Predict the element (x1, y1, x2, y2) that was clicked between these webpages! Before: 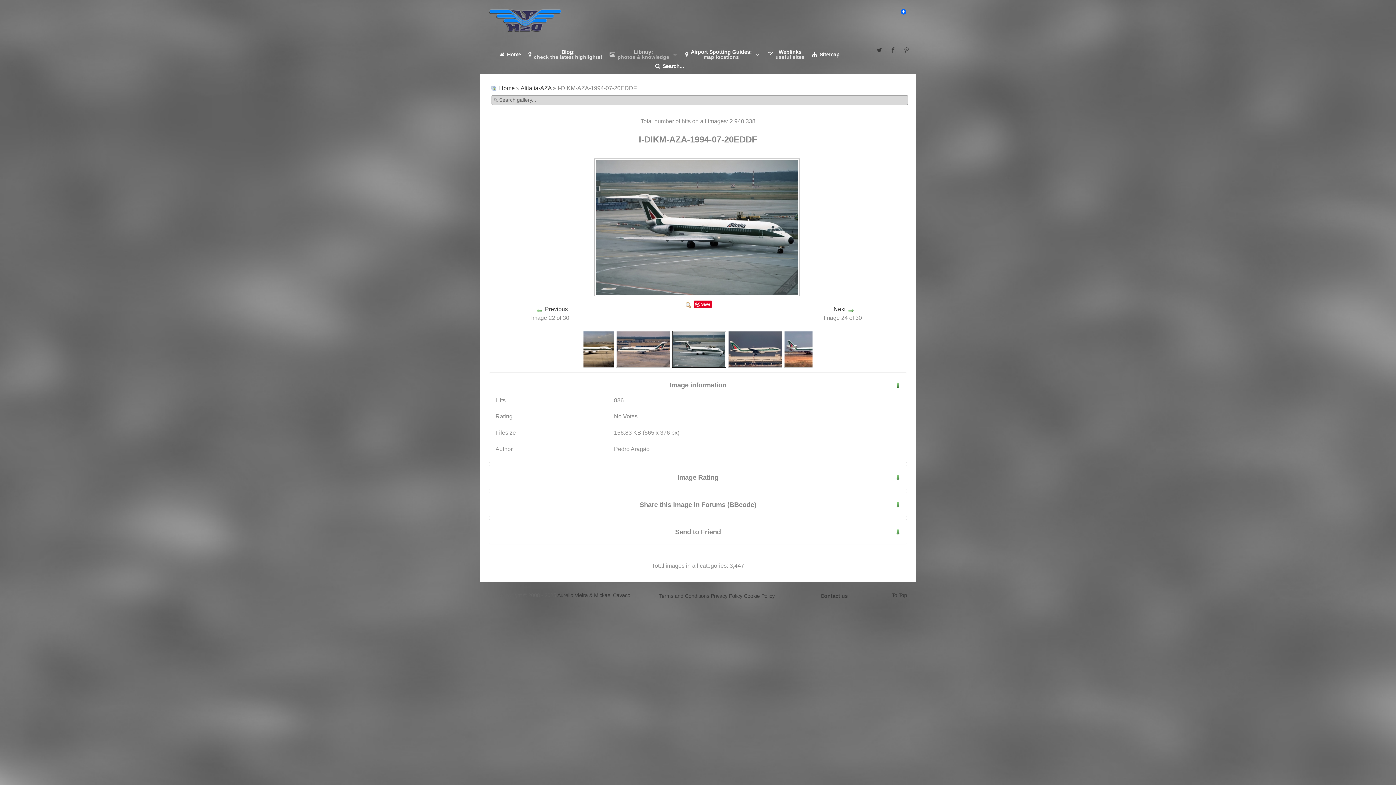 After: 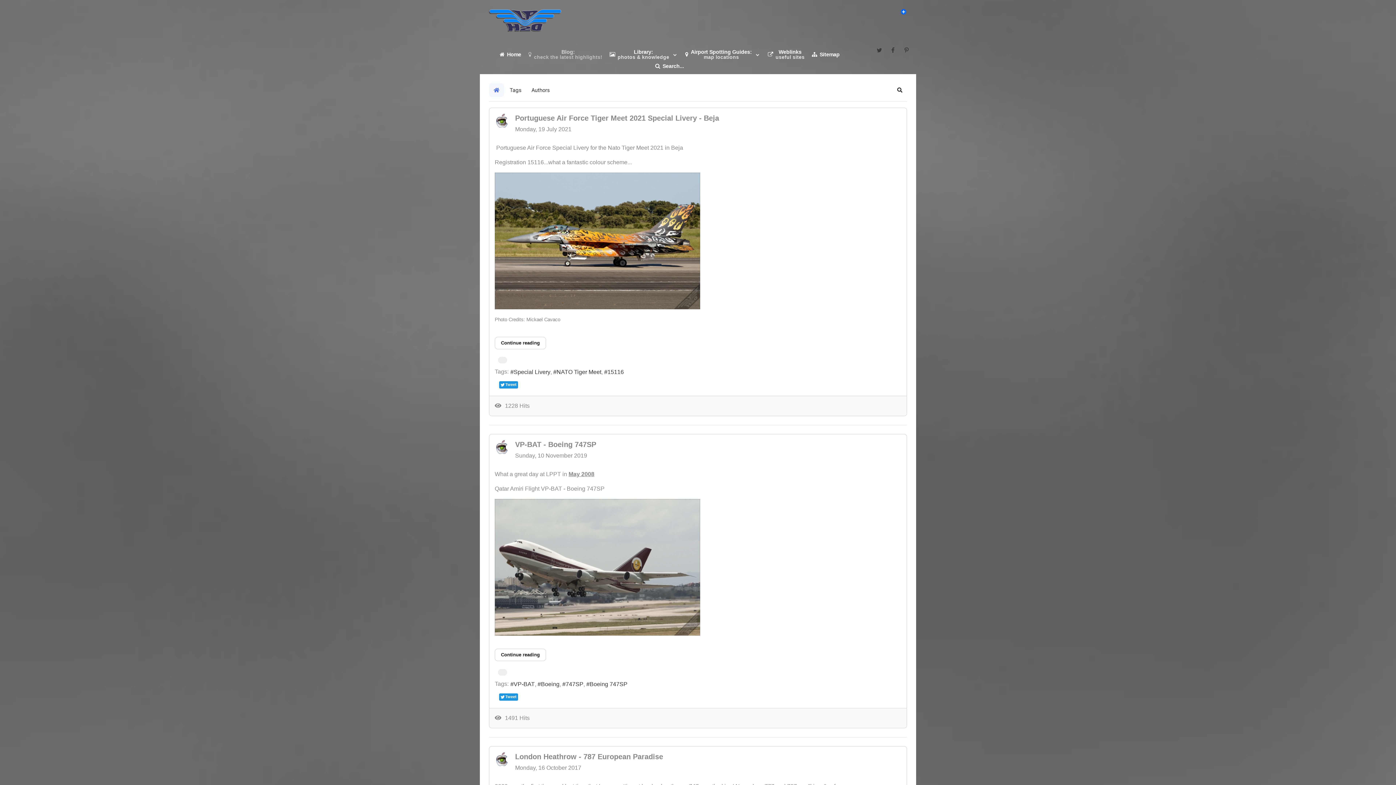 Action: bbox: (528, 47, 602, 61) label:  Blog:
check the latest highlights!